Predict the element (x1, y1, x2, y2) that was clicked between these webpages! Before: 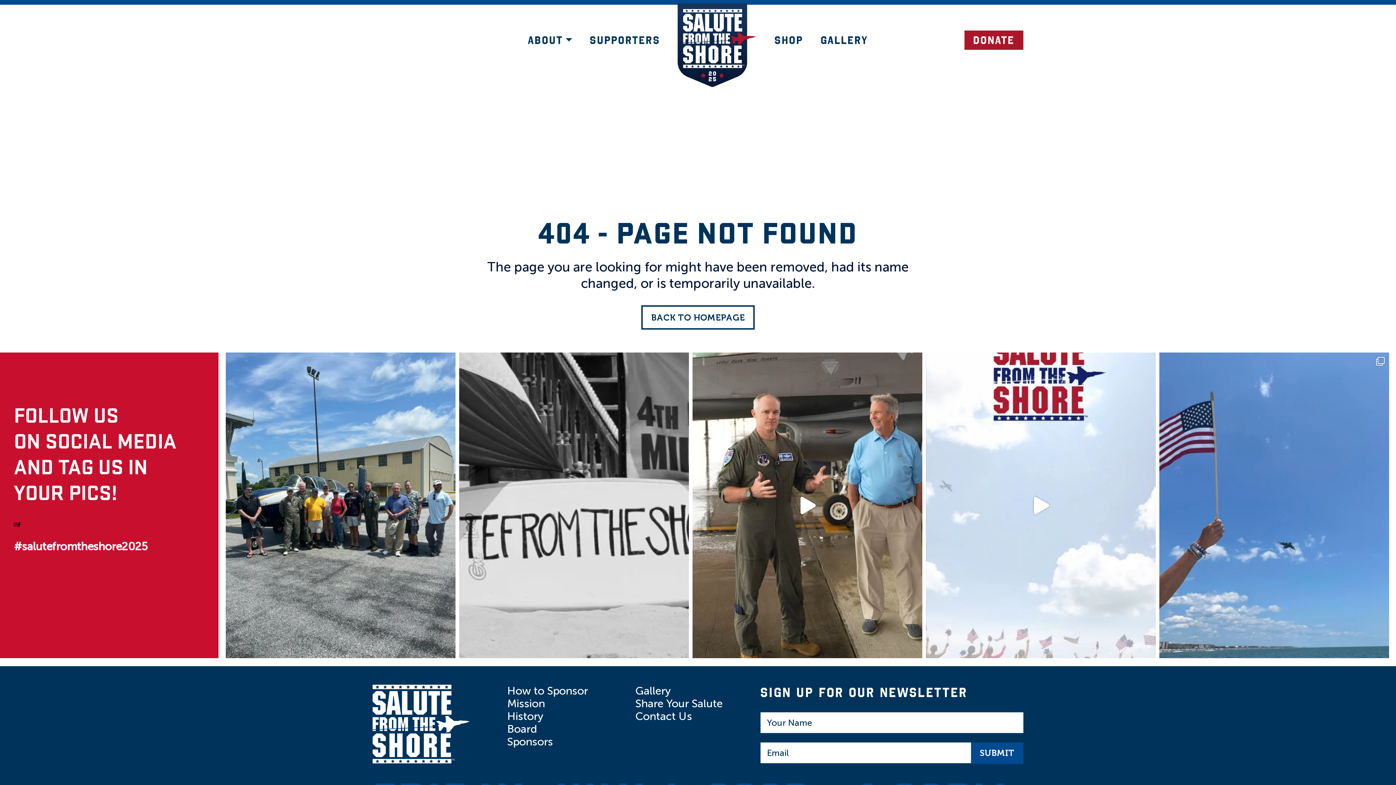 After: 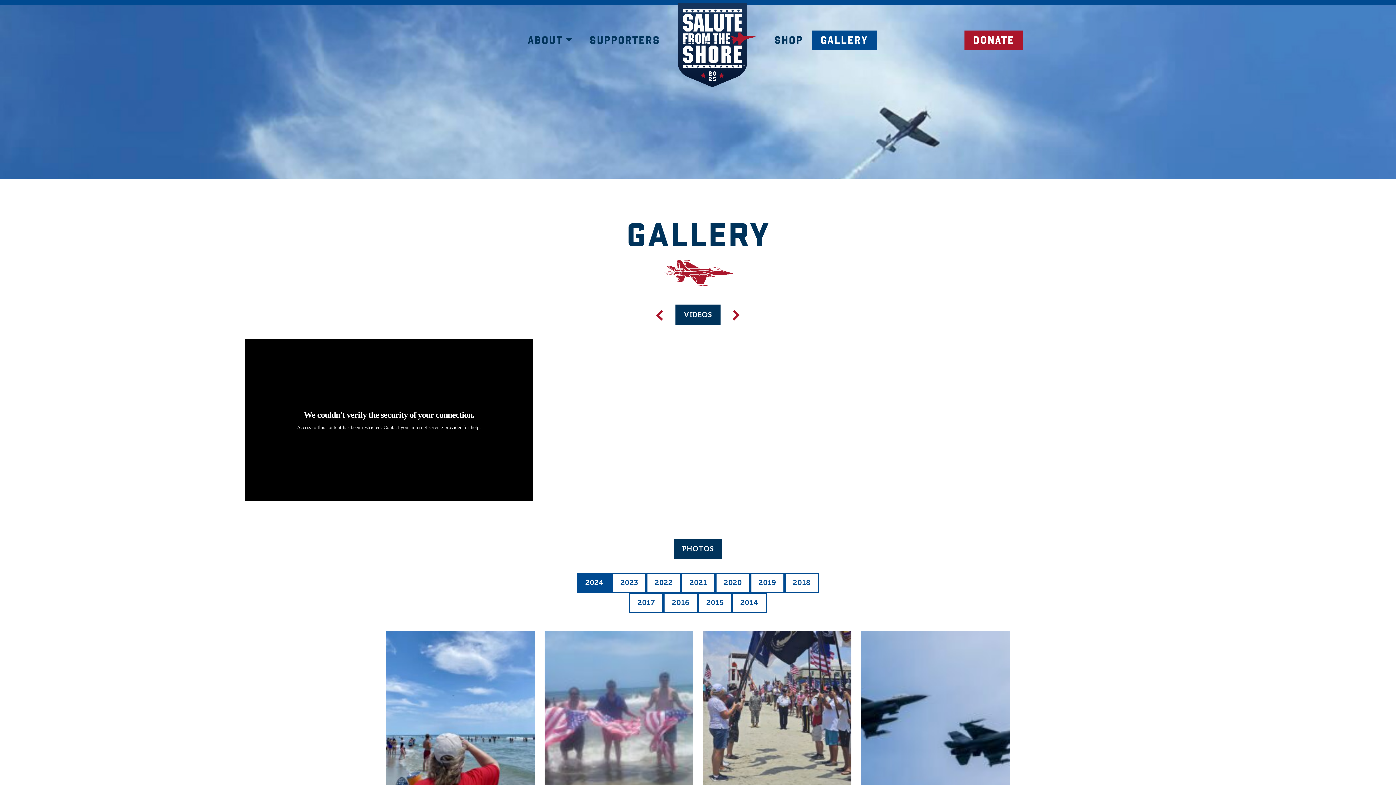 Action: bbox: (812, 30, 877, 49) label: GALLERY